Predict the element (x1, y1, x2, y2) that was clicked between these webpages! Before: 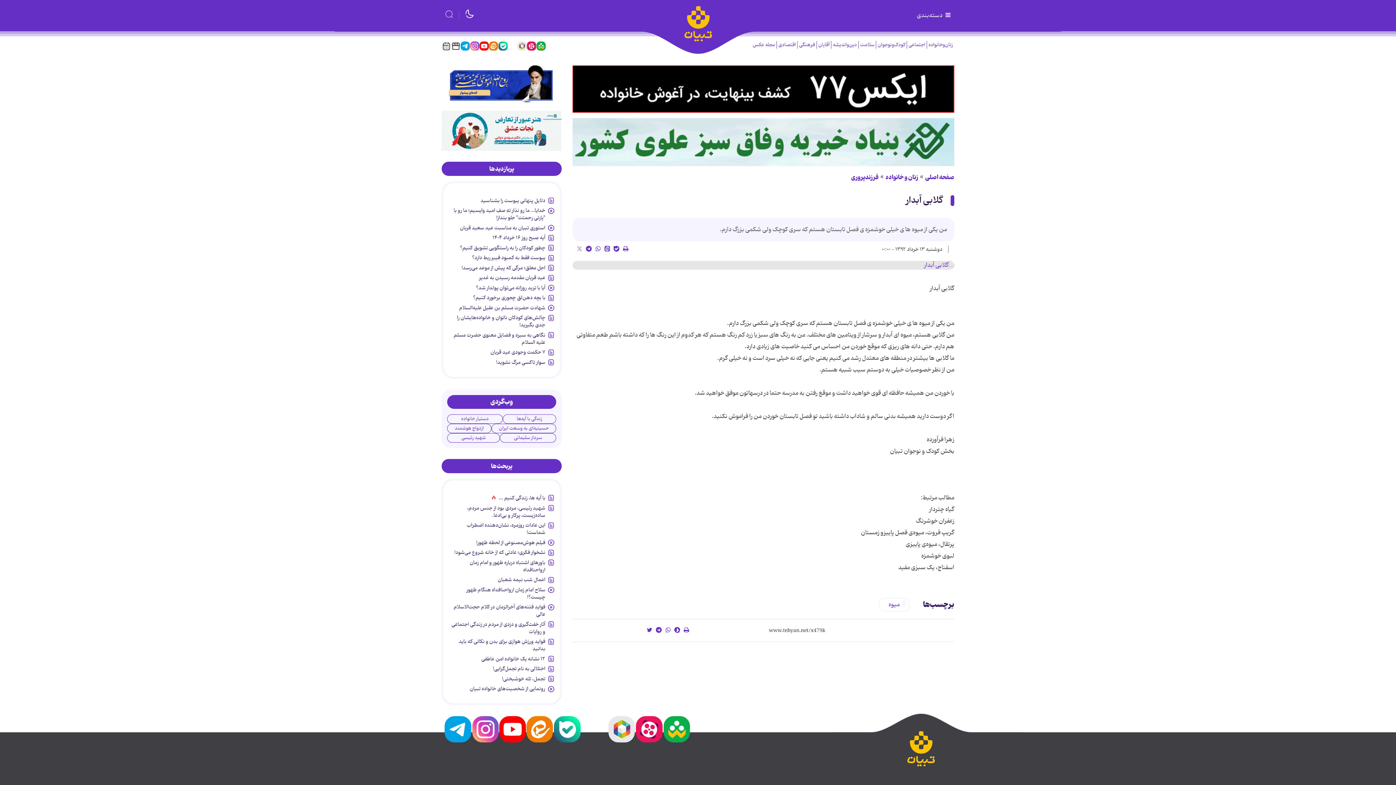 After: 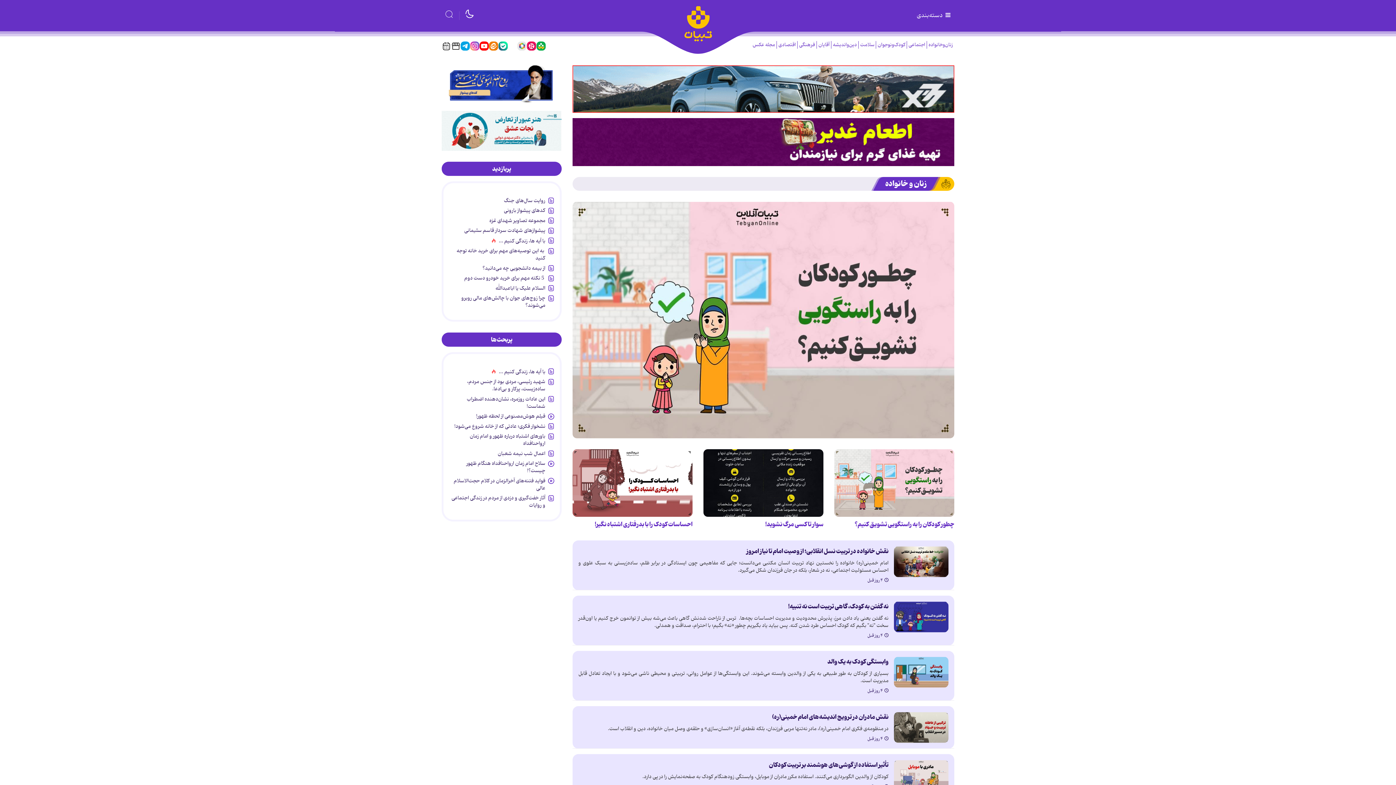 Action: label: زنان‌وخانواده bbox: (926, 41, 954, 48)